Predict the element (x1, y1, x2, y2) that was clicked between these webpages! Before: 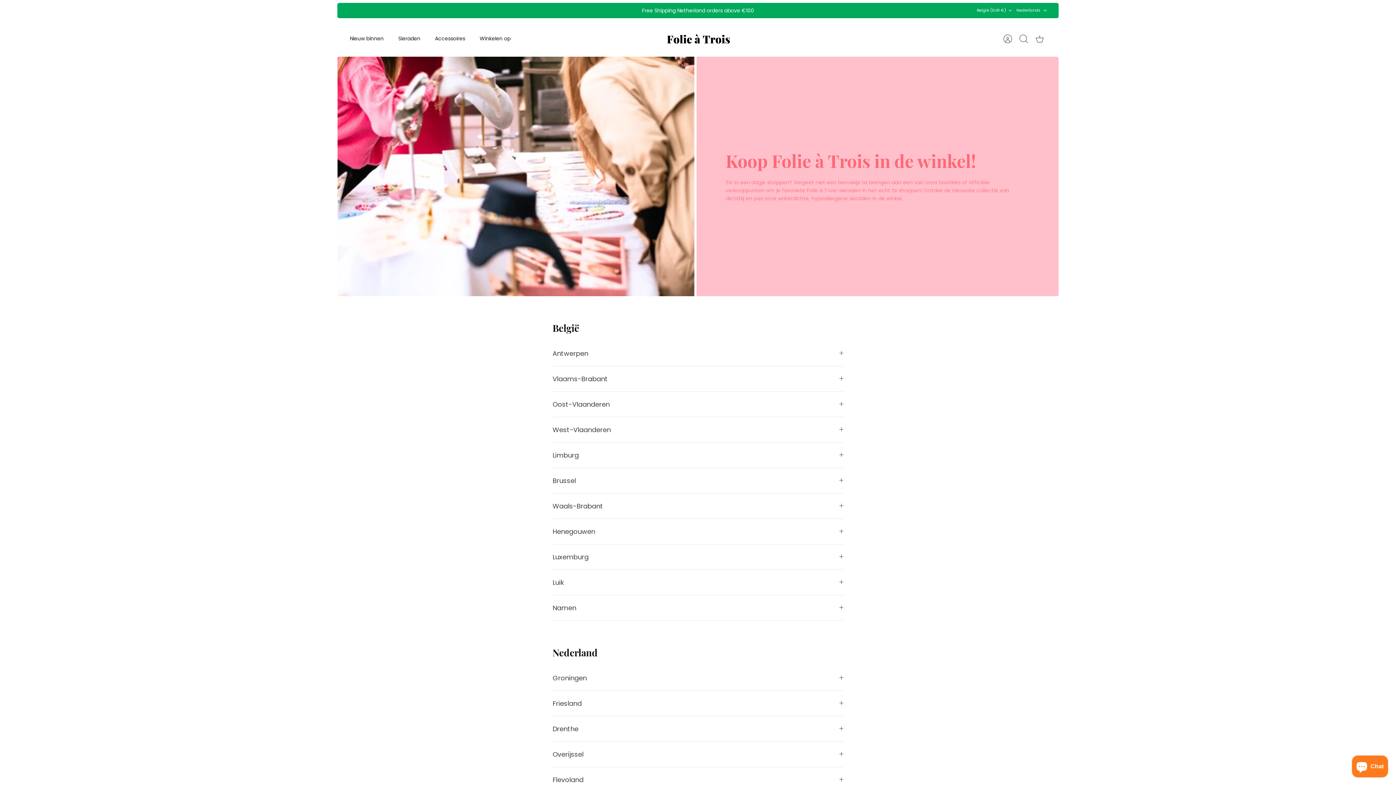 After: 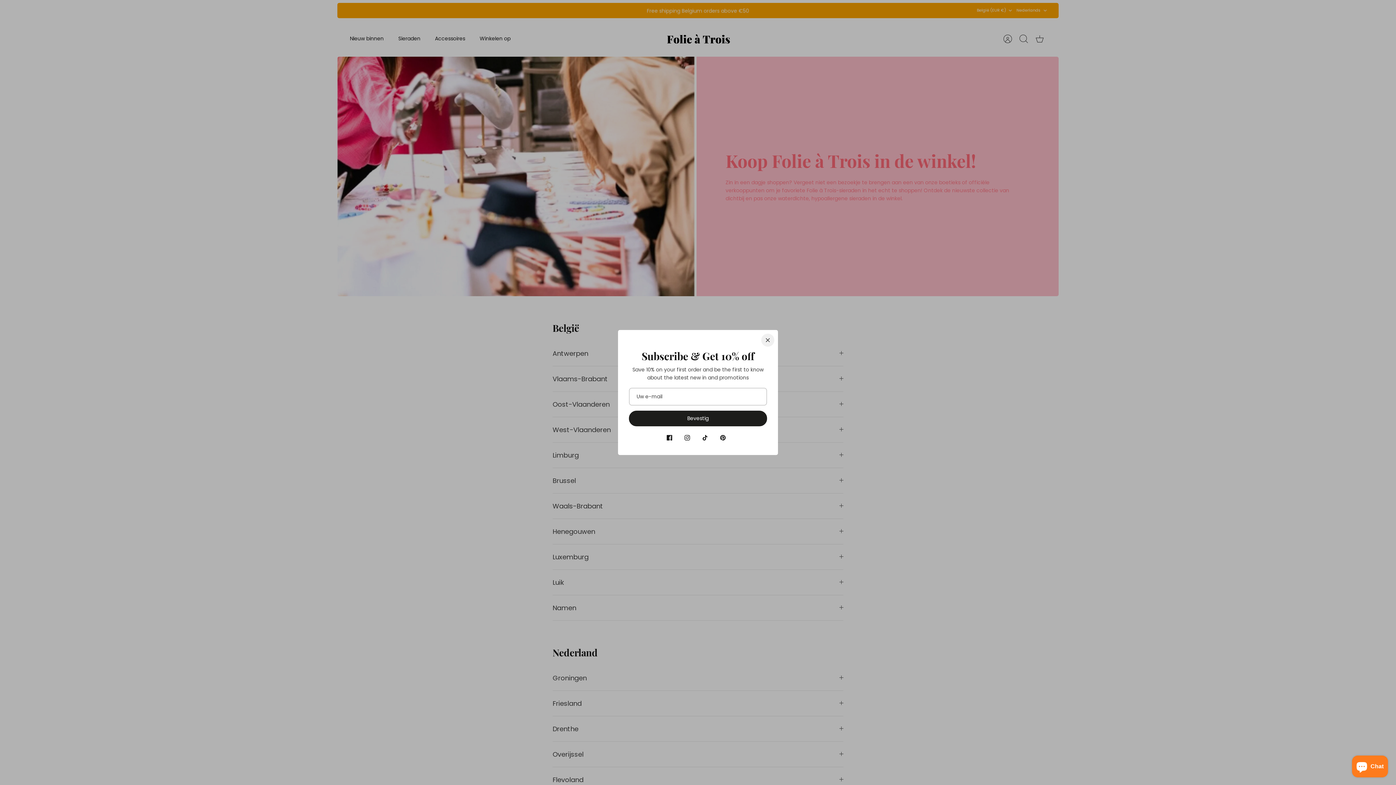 Action: label: voorgaand bbox: (574, 5, 585, 15)